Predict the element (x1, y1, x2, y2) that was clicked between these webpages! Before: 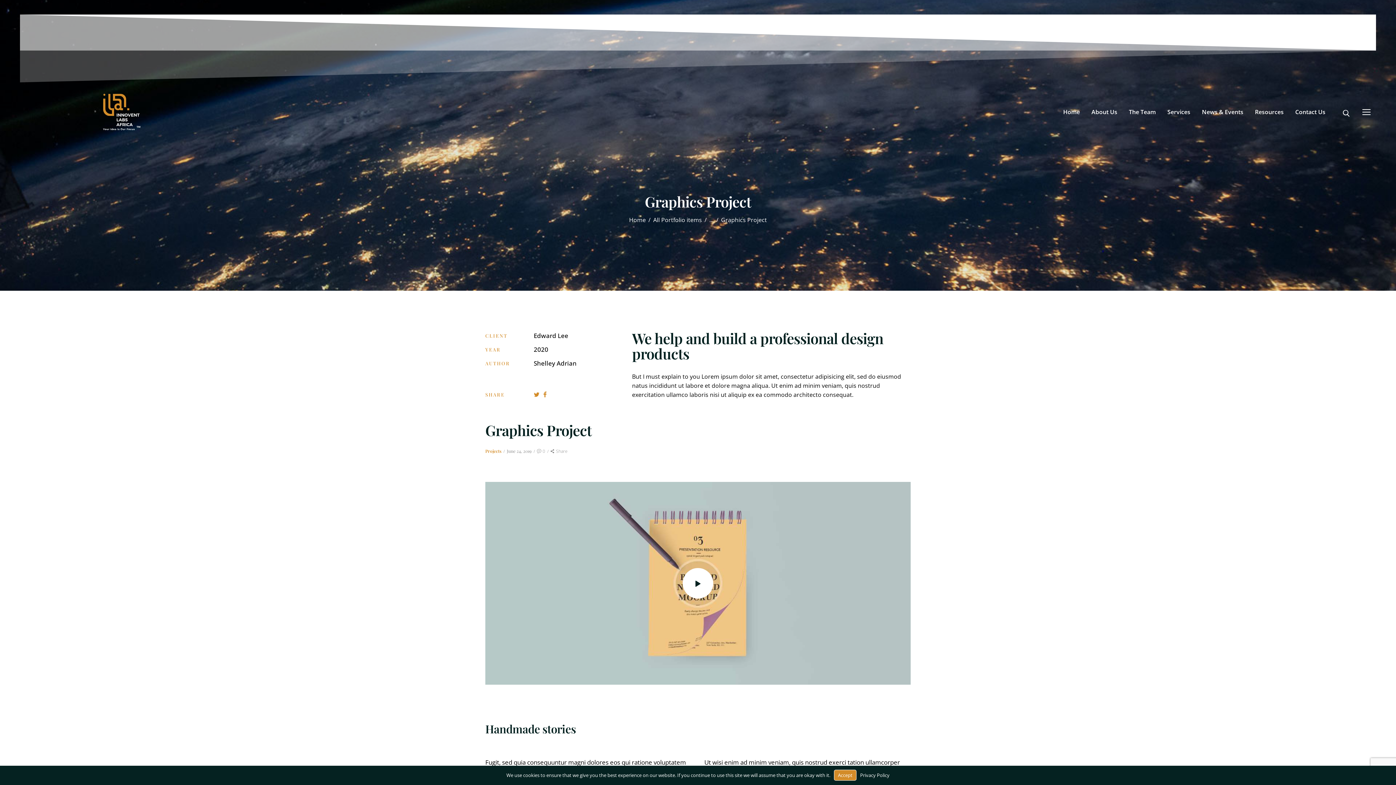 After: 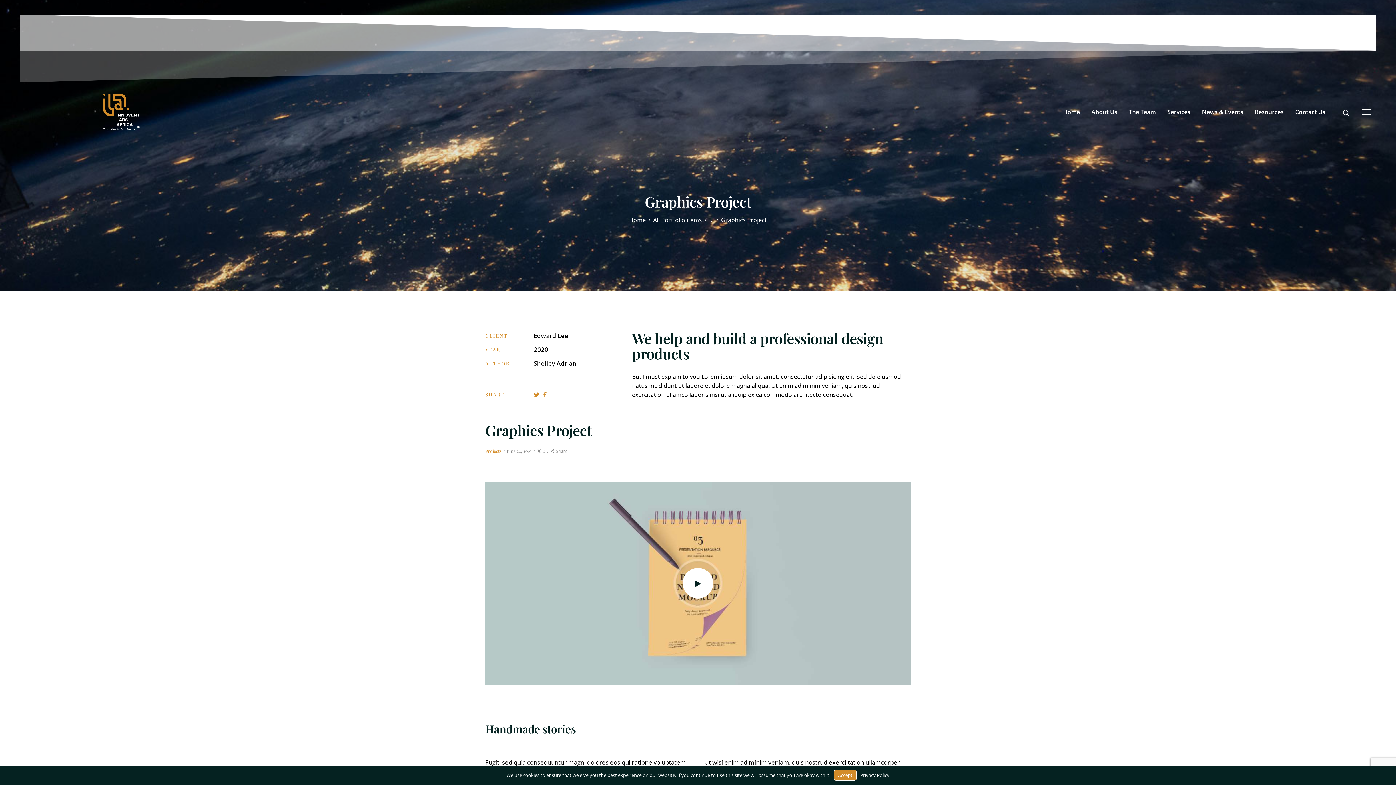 Action: bbox: (543, 389, 546, 400)